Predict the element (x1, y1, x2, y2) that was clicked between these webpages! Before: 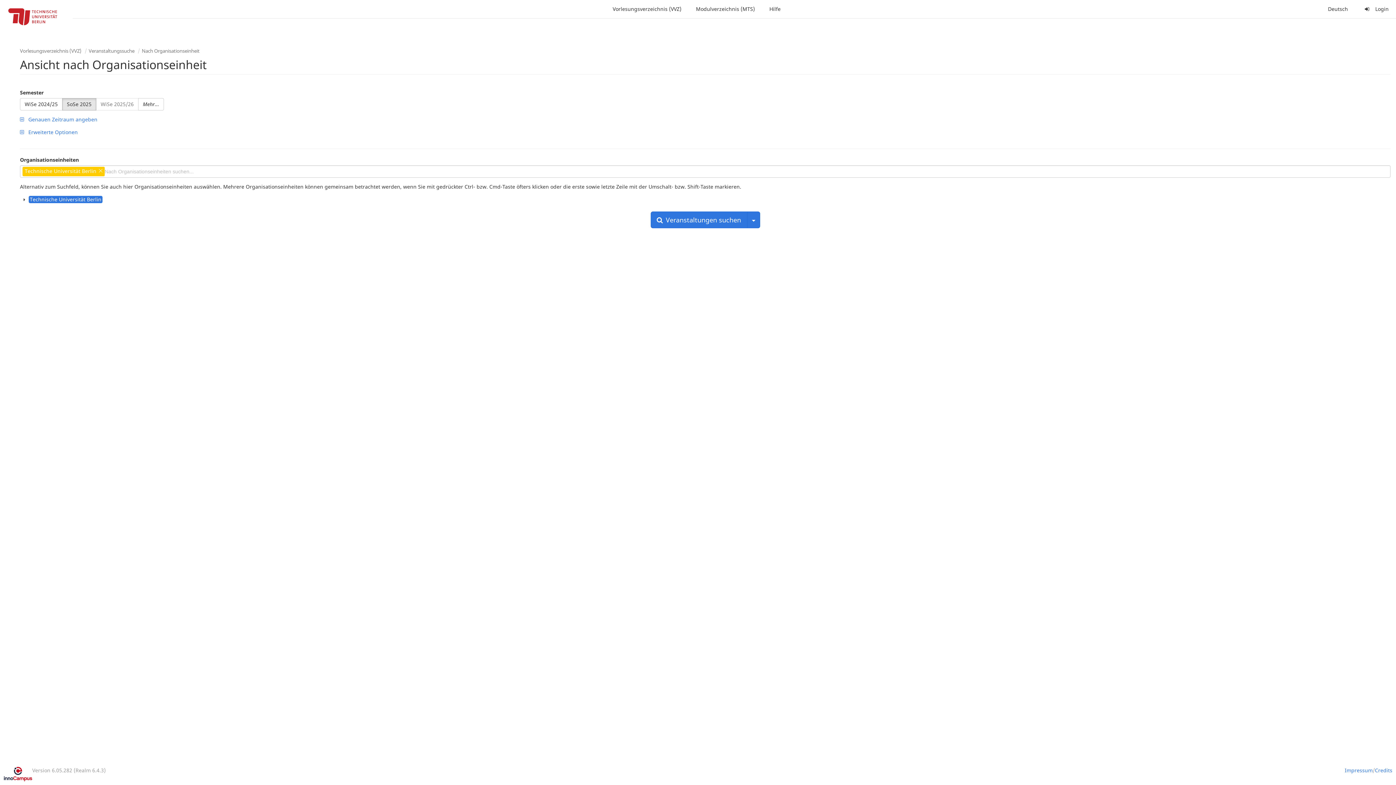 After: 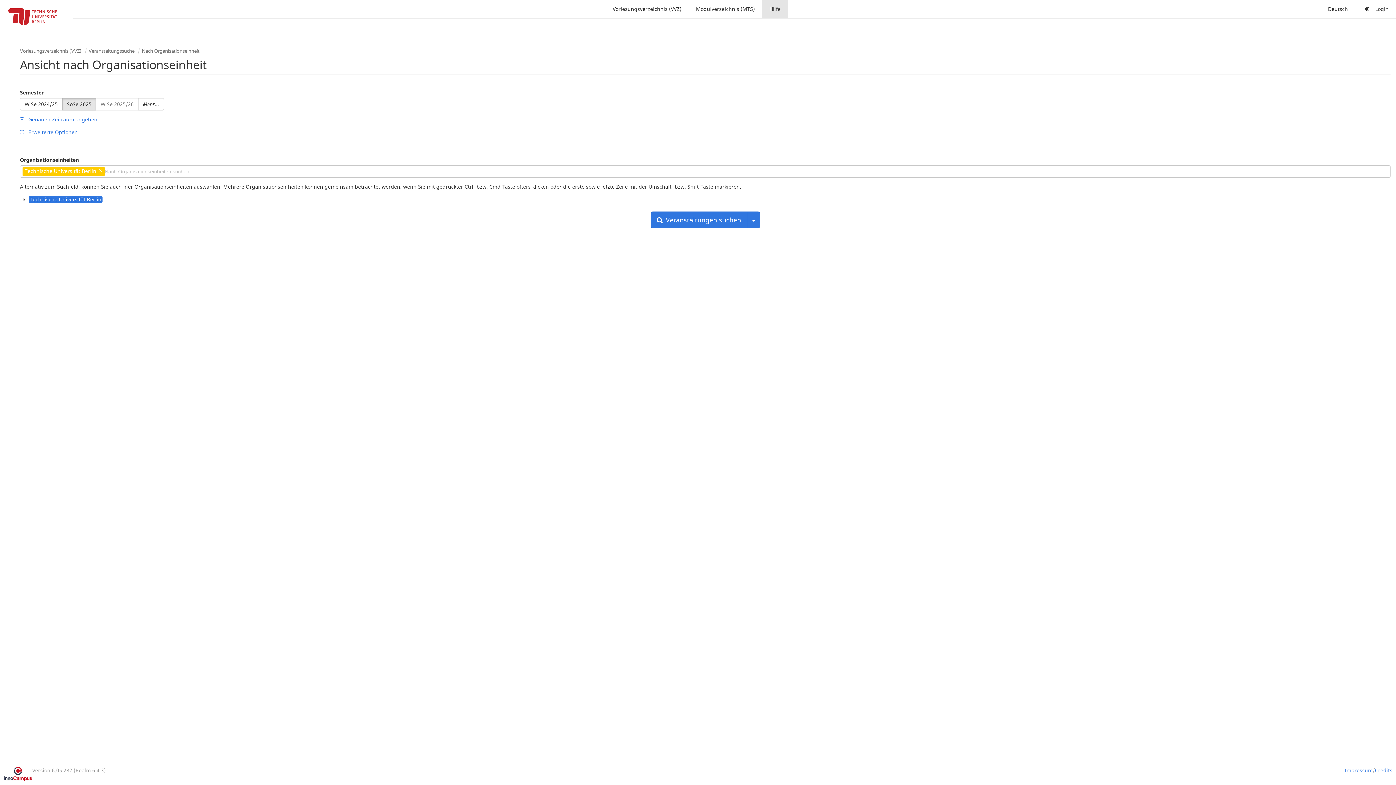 Action: label: Hilfe bbox: (762, 0, 788, 18)